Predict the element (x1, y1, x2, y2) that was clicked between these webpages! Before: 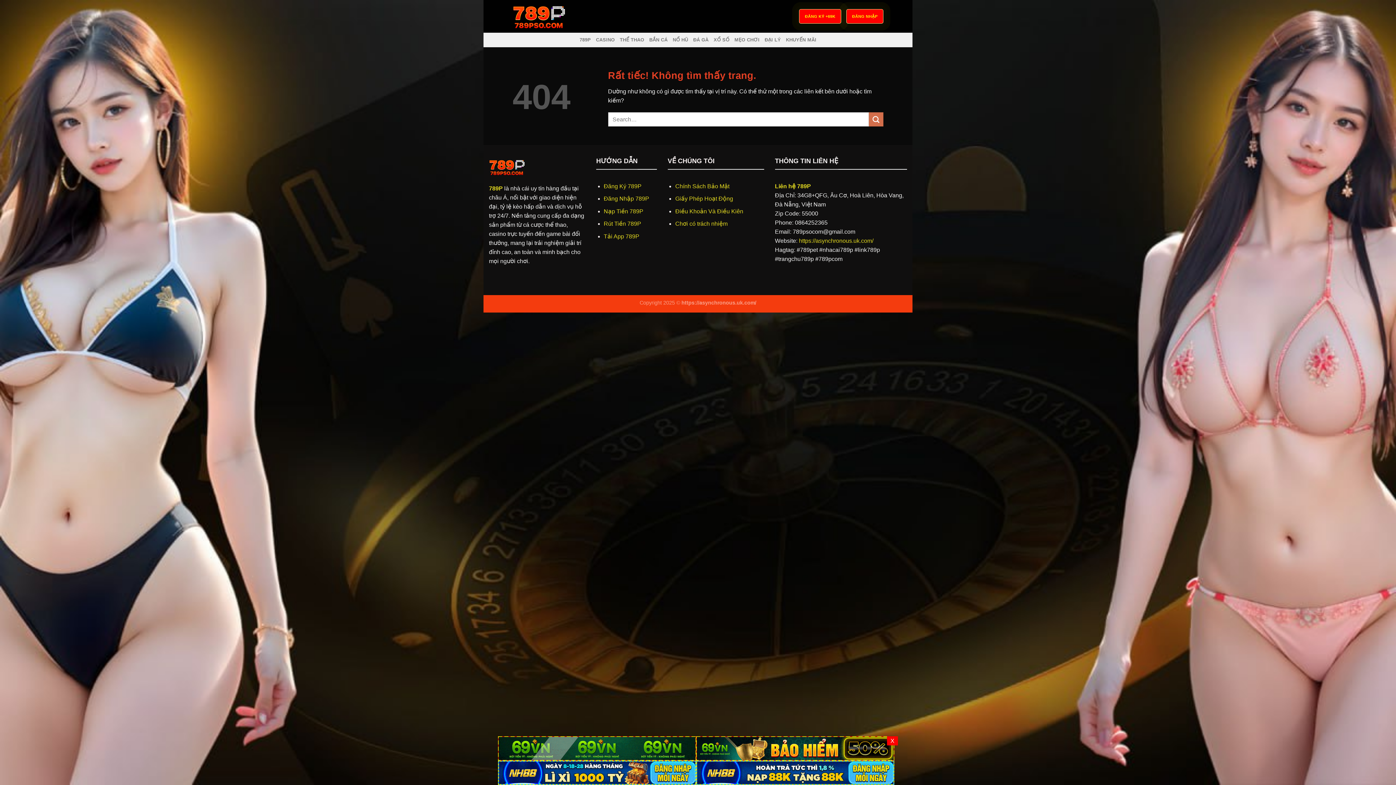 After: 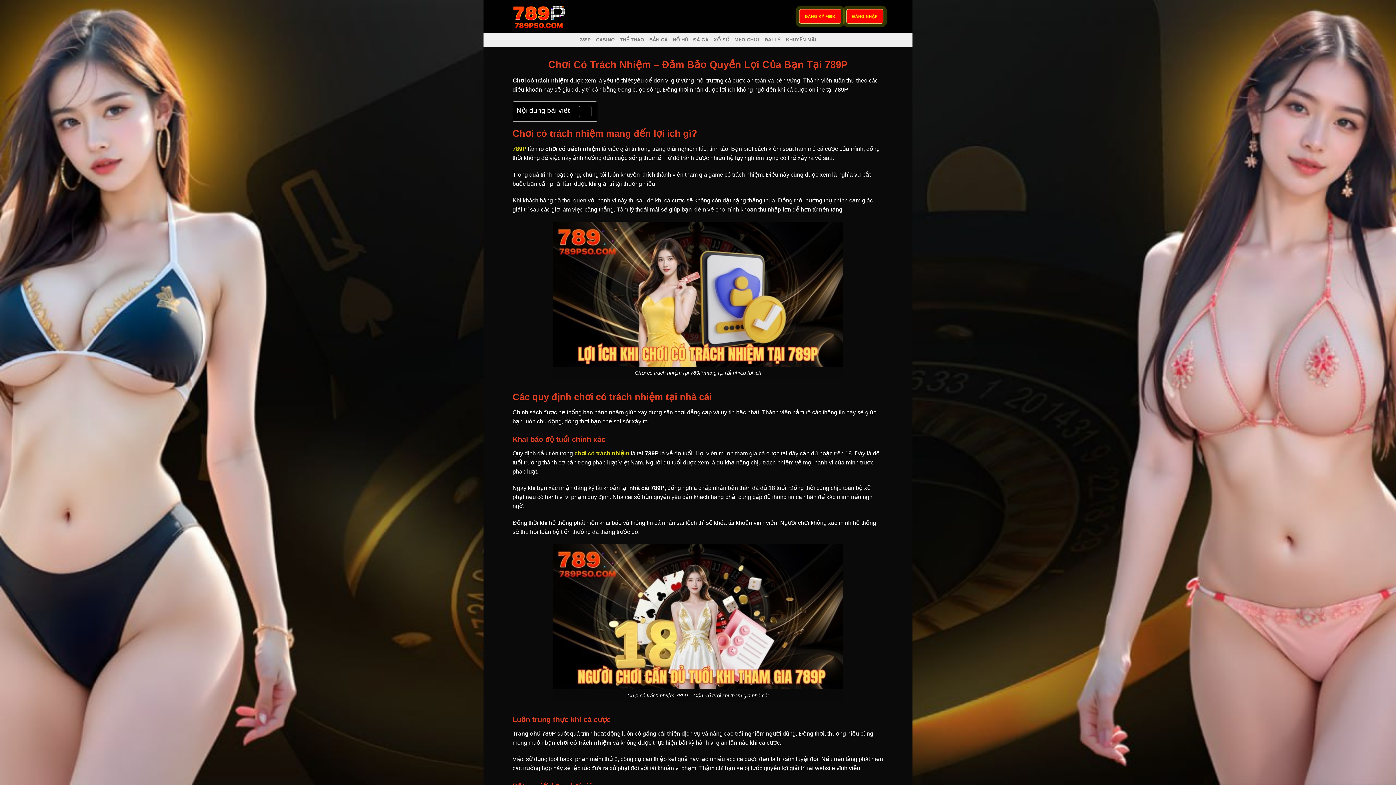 Action: label: Chơi có trách nhiệm bbox: (675, 220, 727, 227)